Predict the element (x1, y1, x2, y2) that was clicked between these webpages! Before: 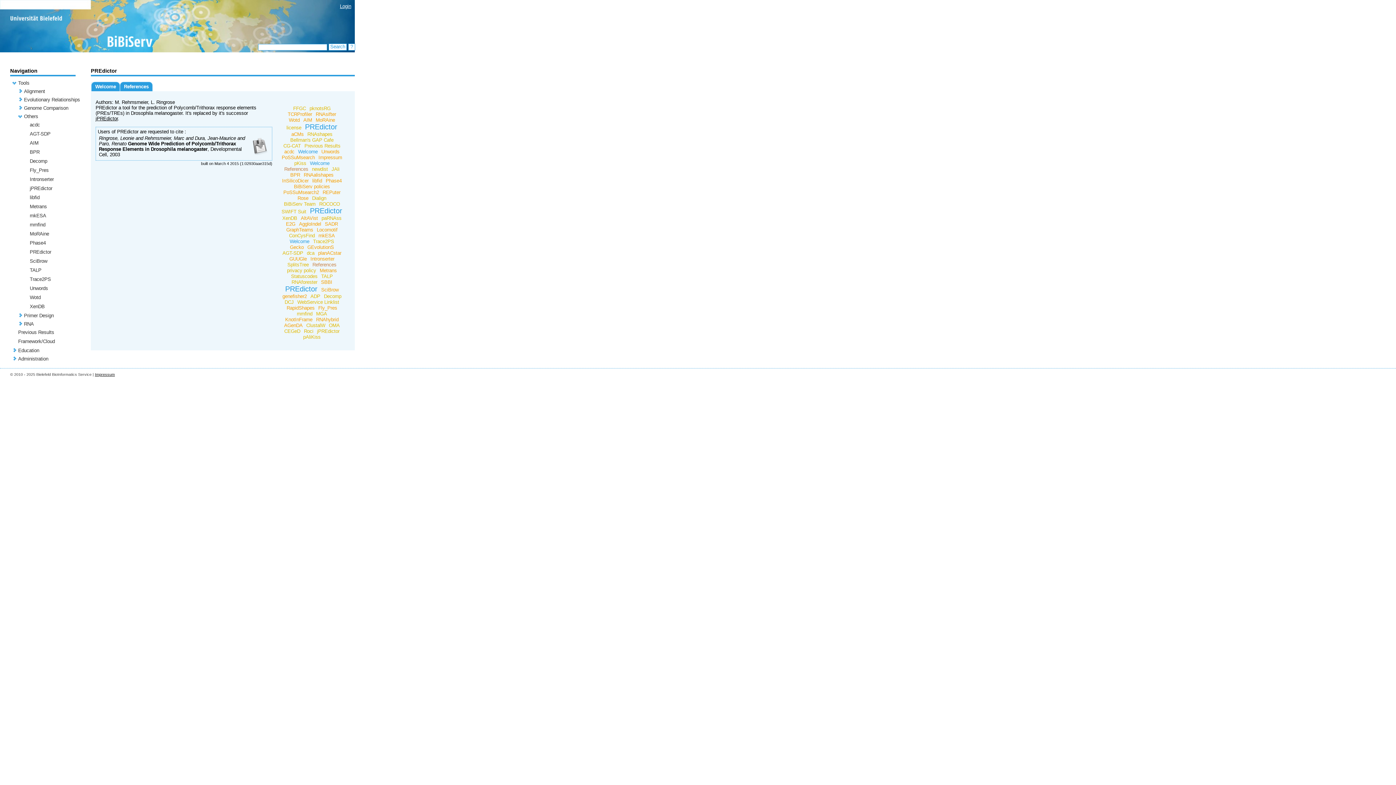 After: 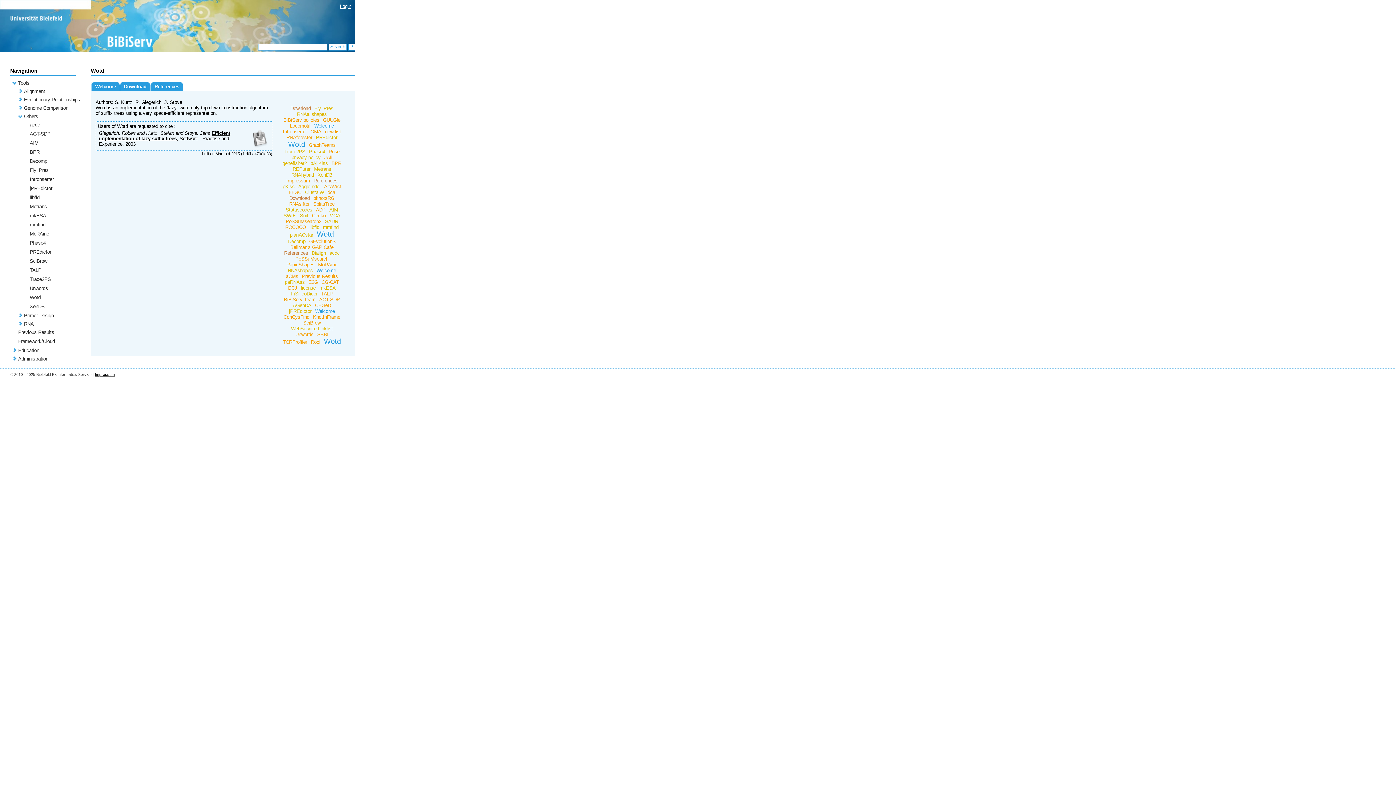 Action: label: Wotd bbox: (287, 117, 301, 122)